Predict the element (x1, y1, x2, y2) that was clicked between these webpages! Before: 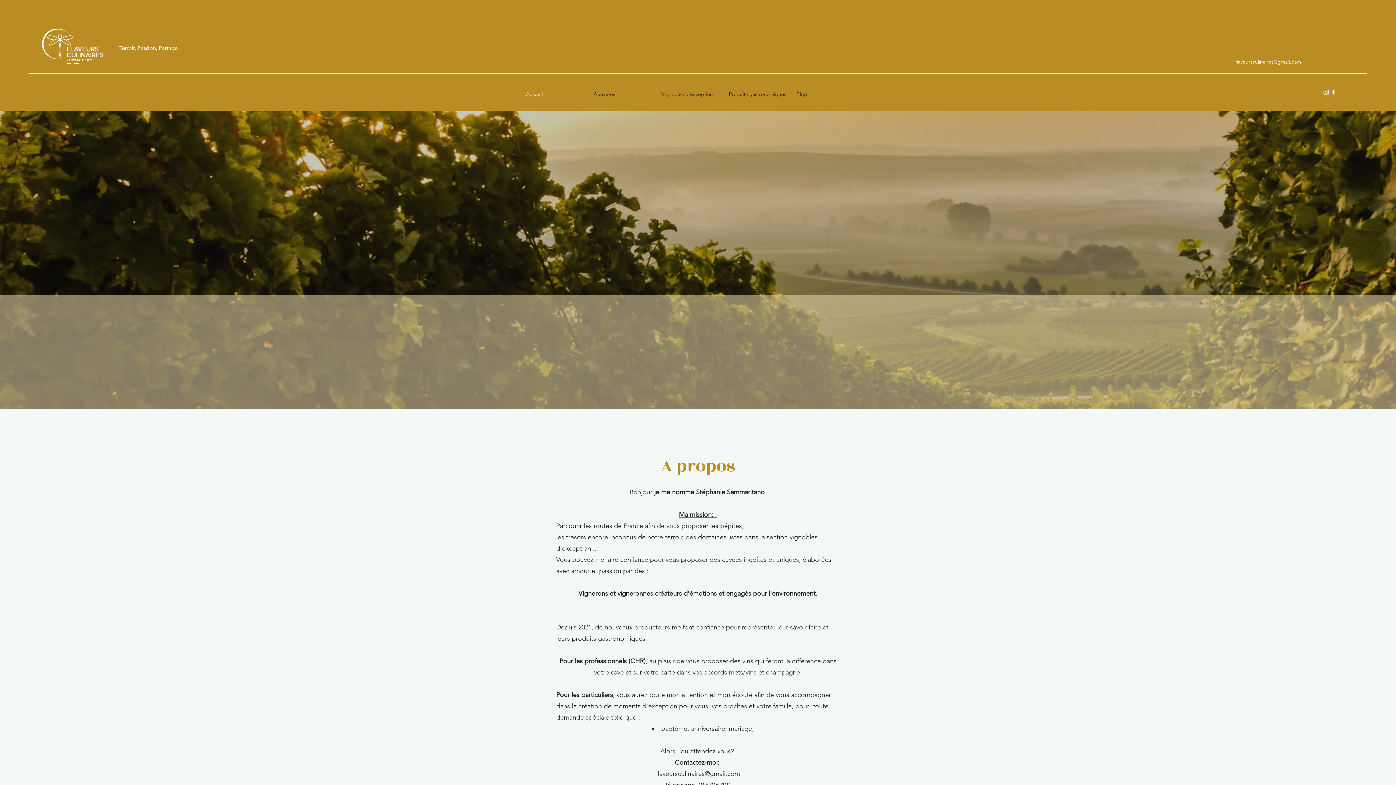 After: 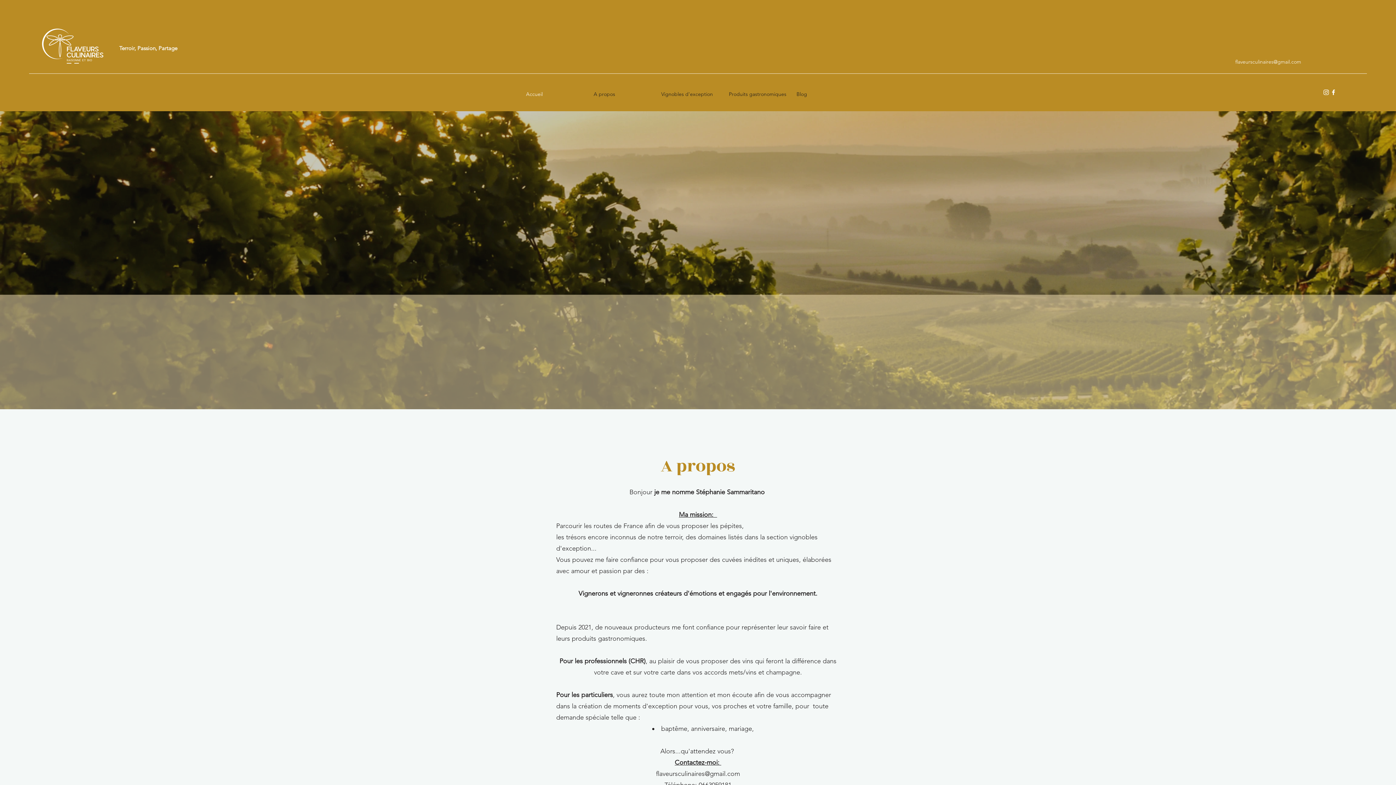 Action: bbox: (1330, 88, 1337, 96) label: Facebook